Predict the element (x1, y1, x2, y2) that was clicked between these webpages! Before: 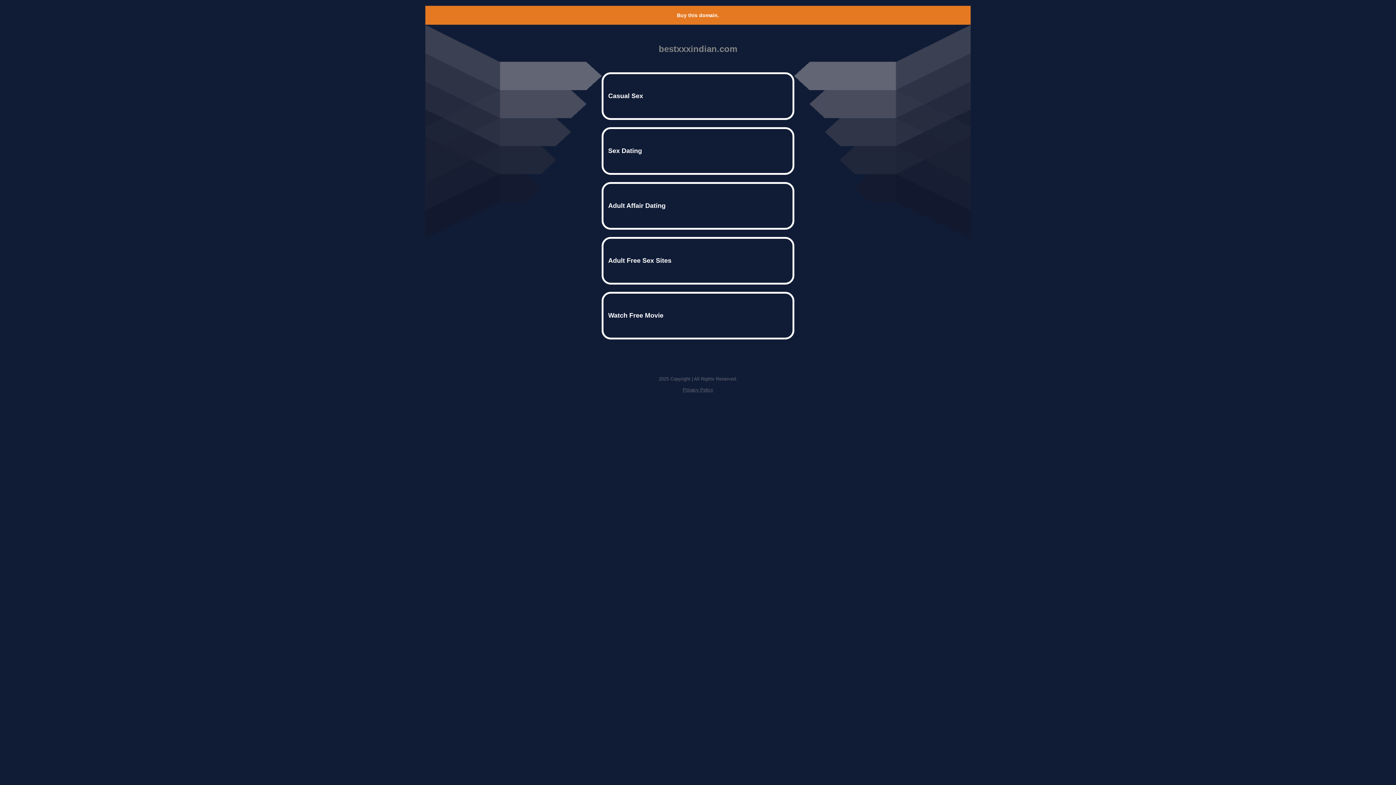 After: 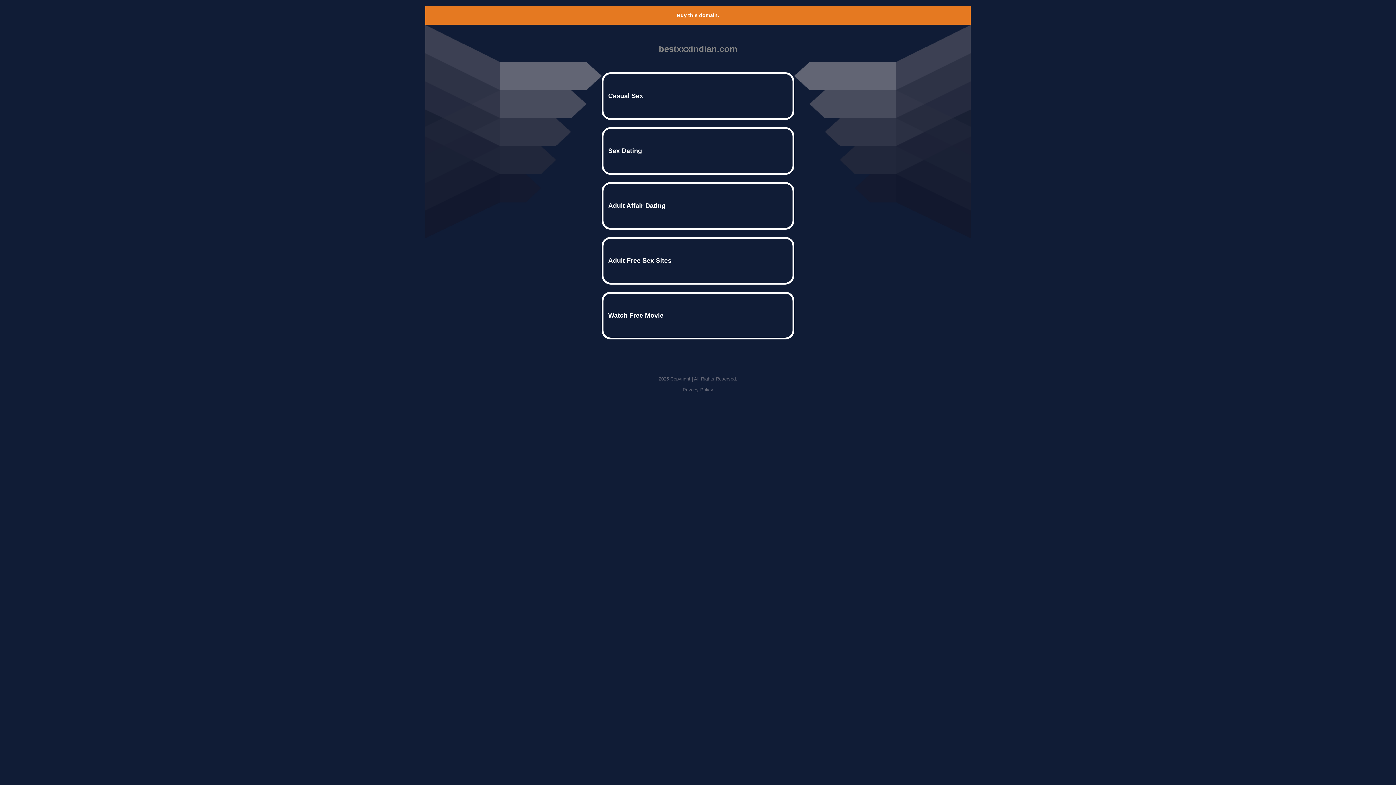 Action: label: Privacy Policy bbox: (682, 387, 713, 392)